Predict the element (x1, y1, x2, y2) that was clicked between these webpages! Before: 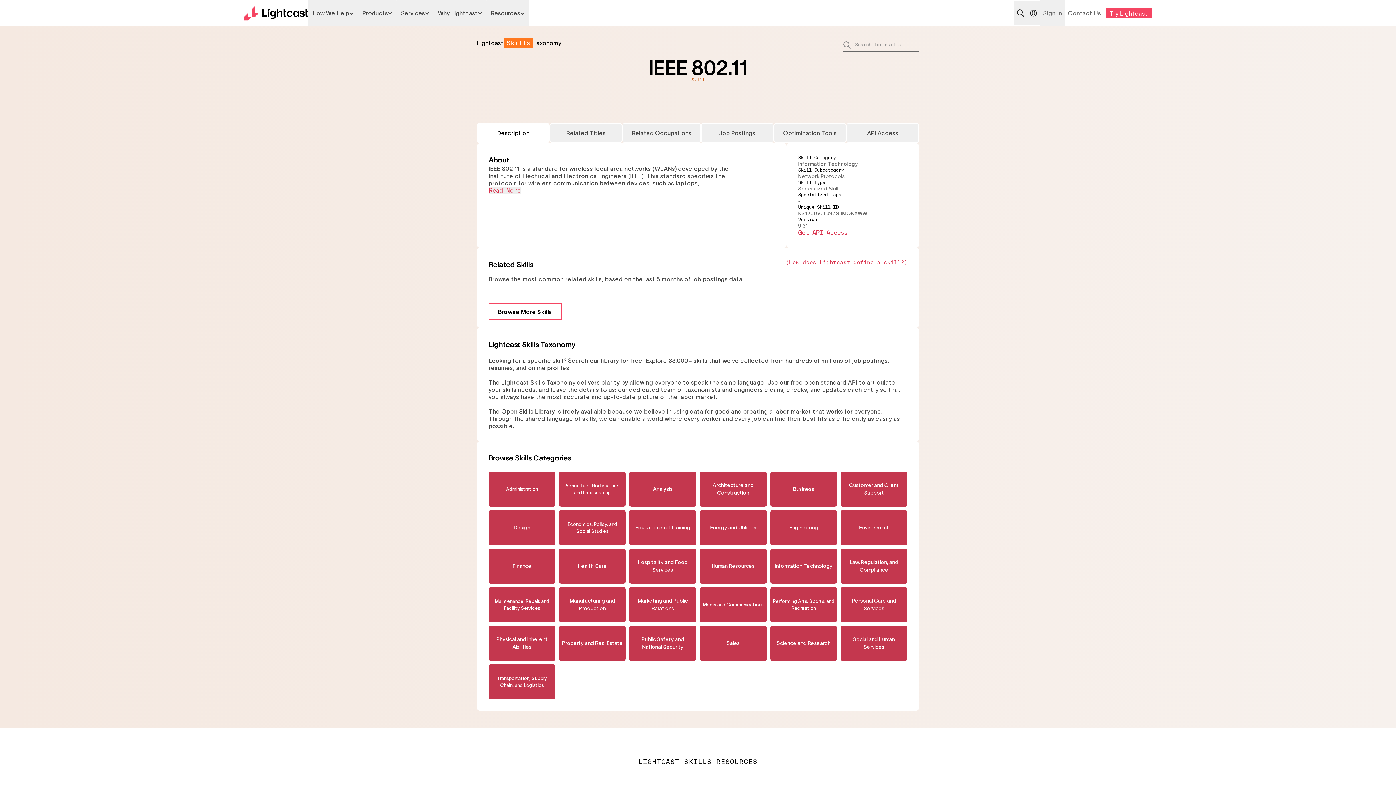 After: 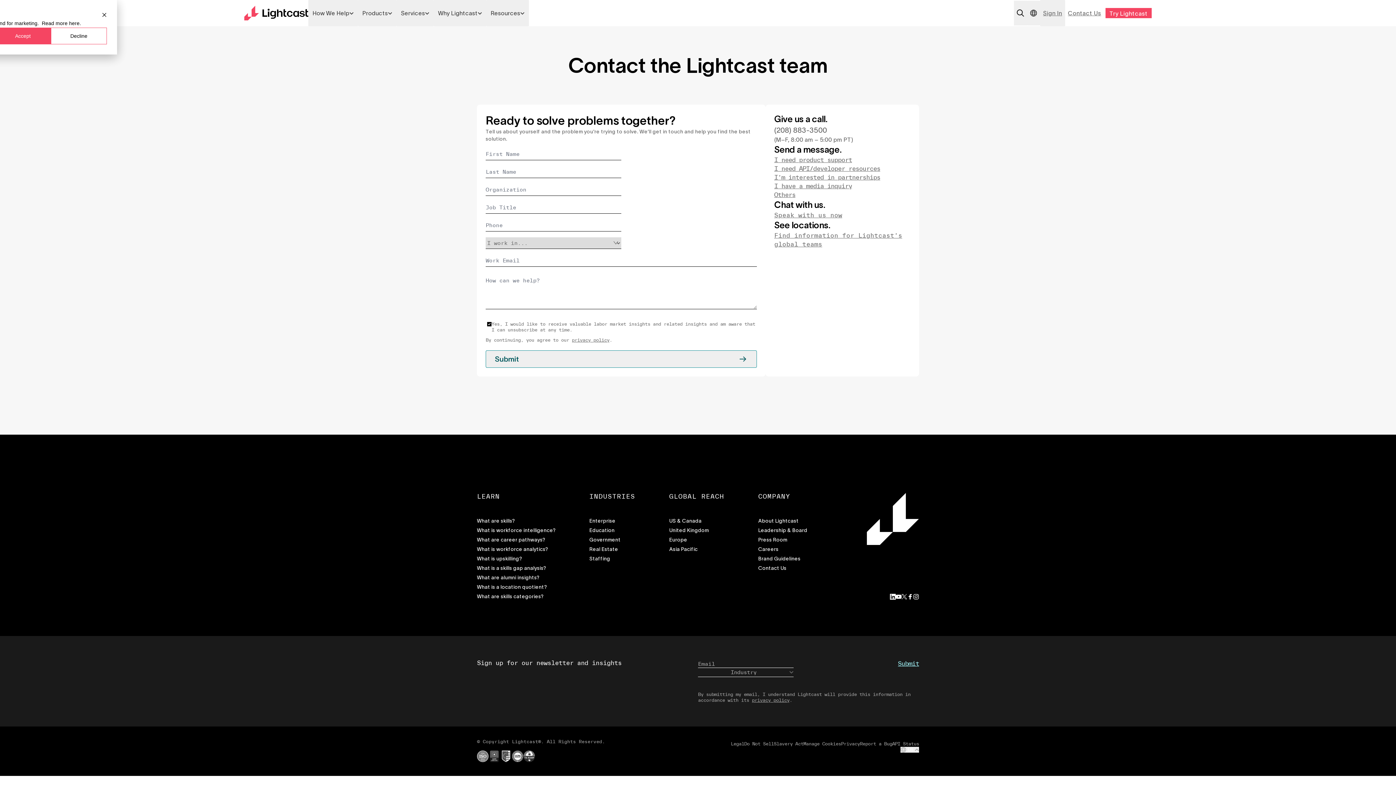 Action: label: Contact Us bbox: (1065, 0, 1104, 26)